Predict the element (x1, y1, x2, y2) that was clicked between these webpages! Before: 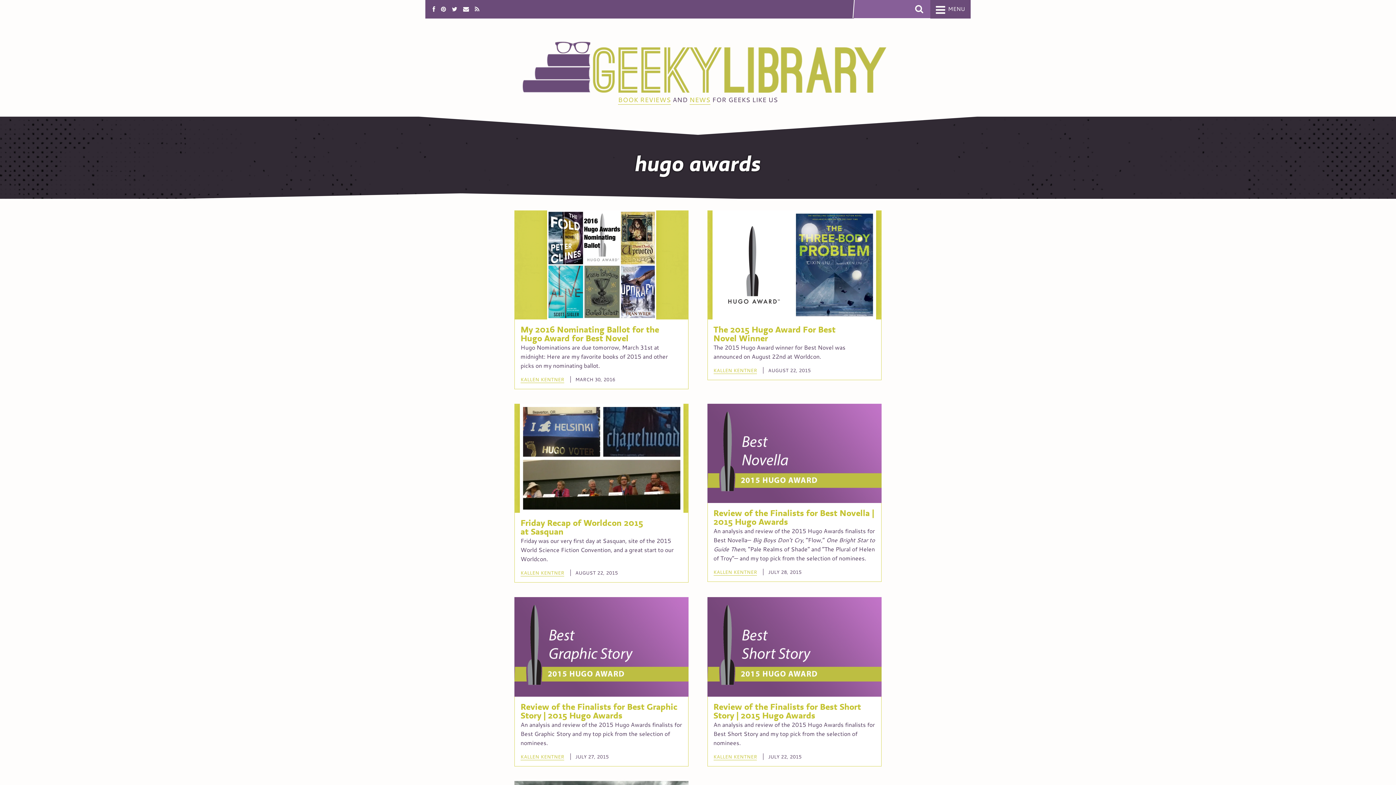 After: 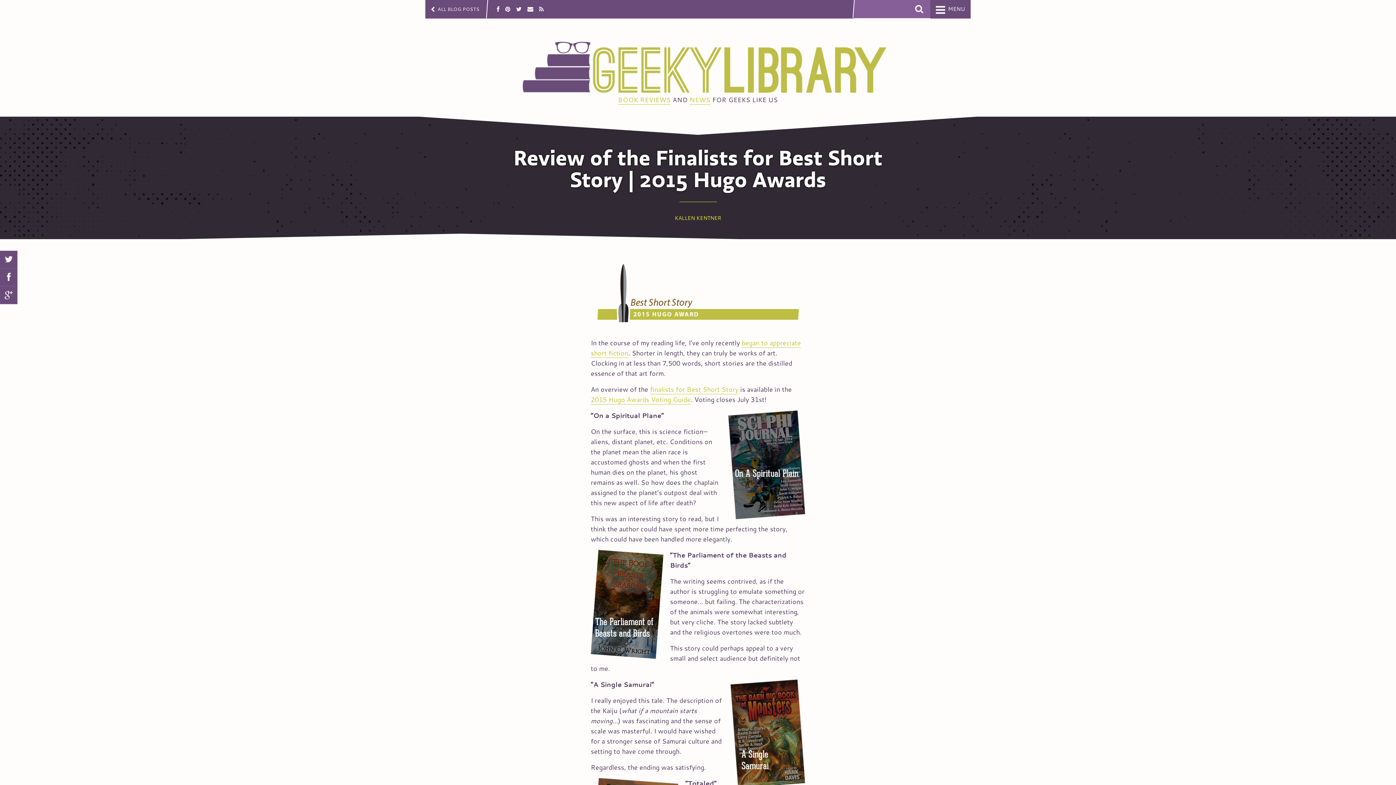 Action: bbox: (713, 701, 861, 721) label: Review of the Finalists for Best Short Story | 2015 Hugo Awards